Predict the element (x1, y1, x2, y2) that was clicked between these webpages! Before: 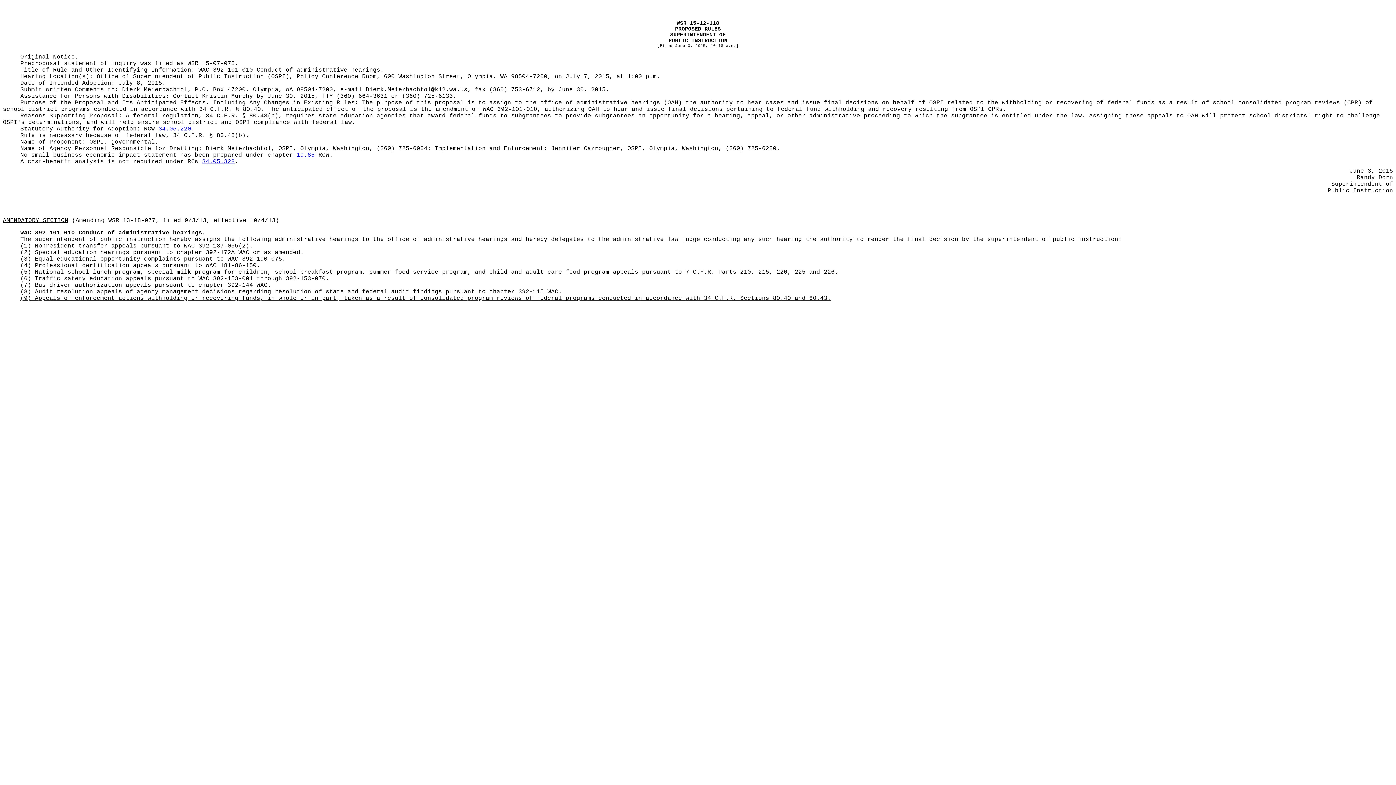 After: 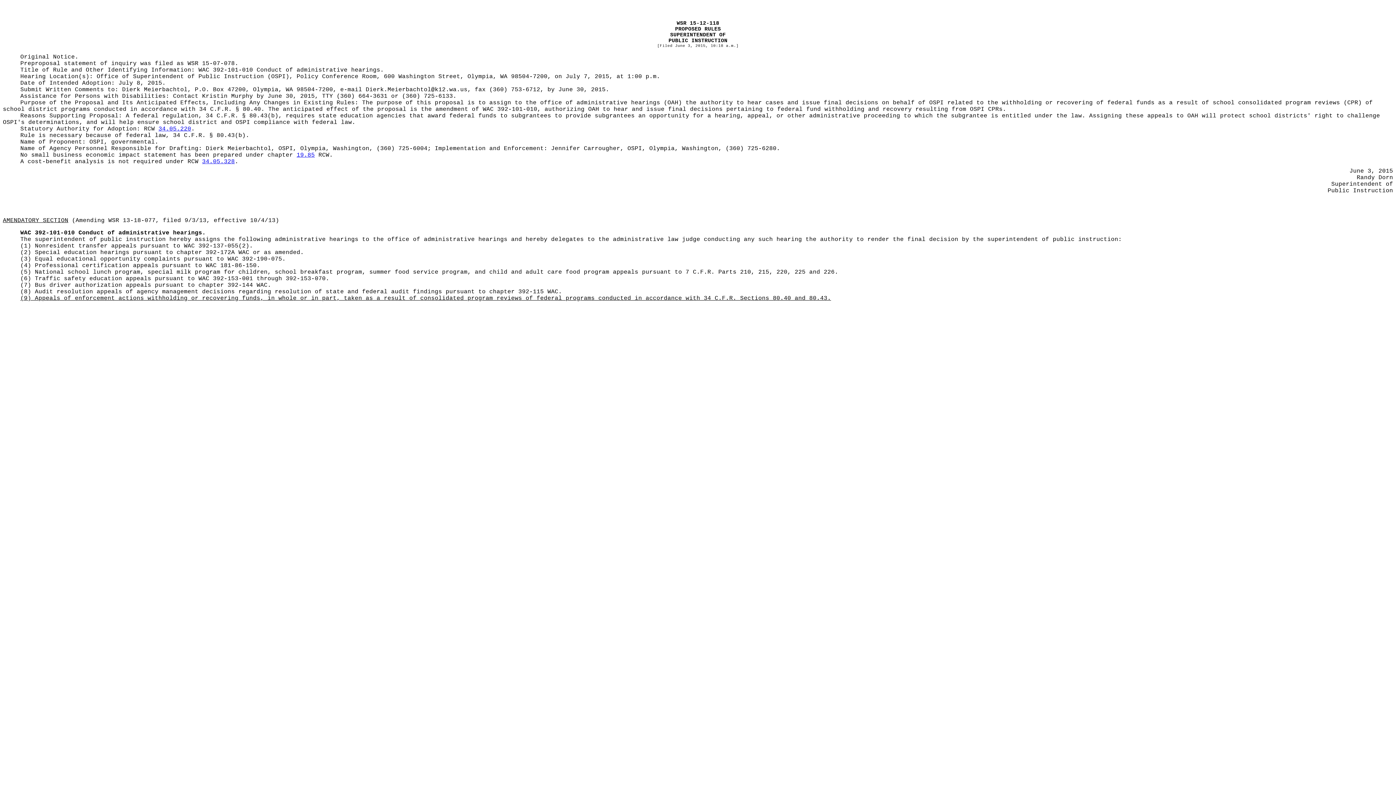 Action: bbox: (296, 152, 314, 158) label: 19.85